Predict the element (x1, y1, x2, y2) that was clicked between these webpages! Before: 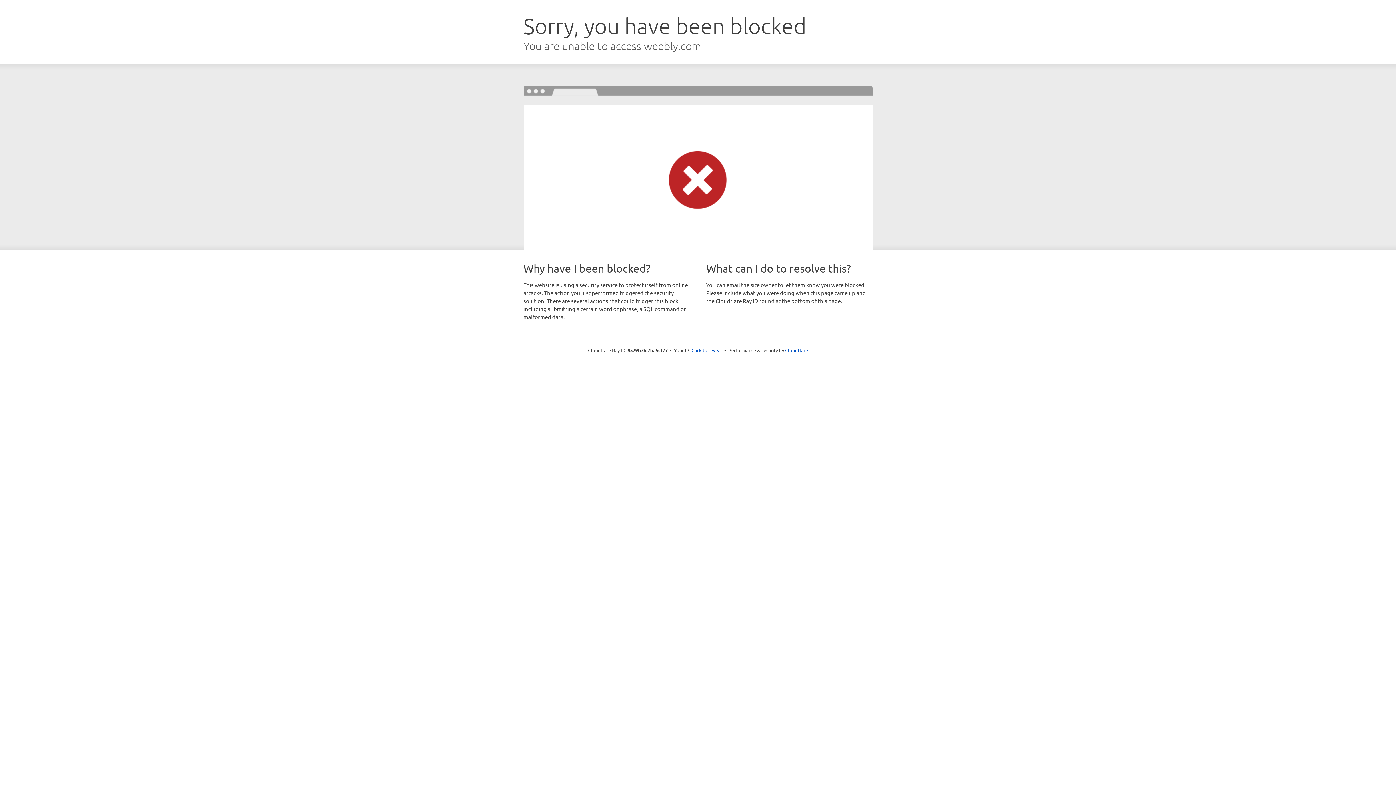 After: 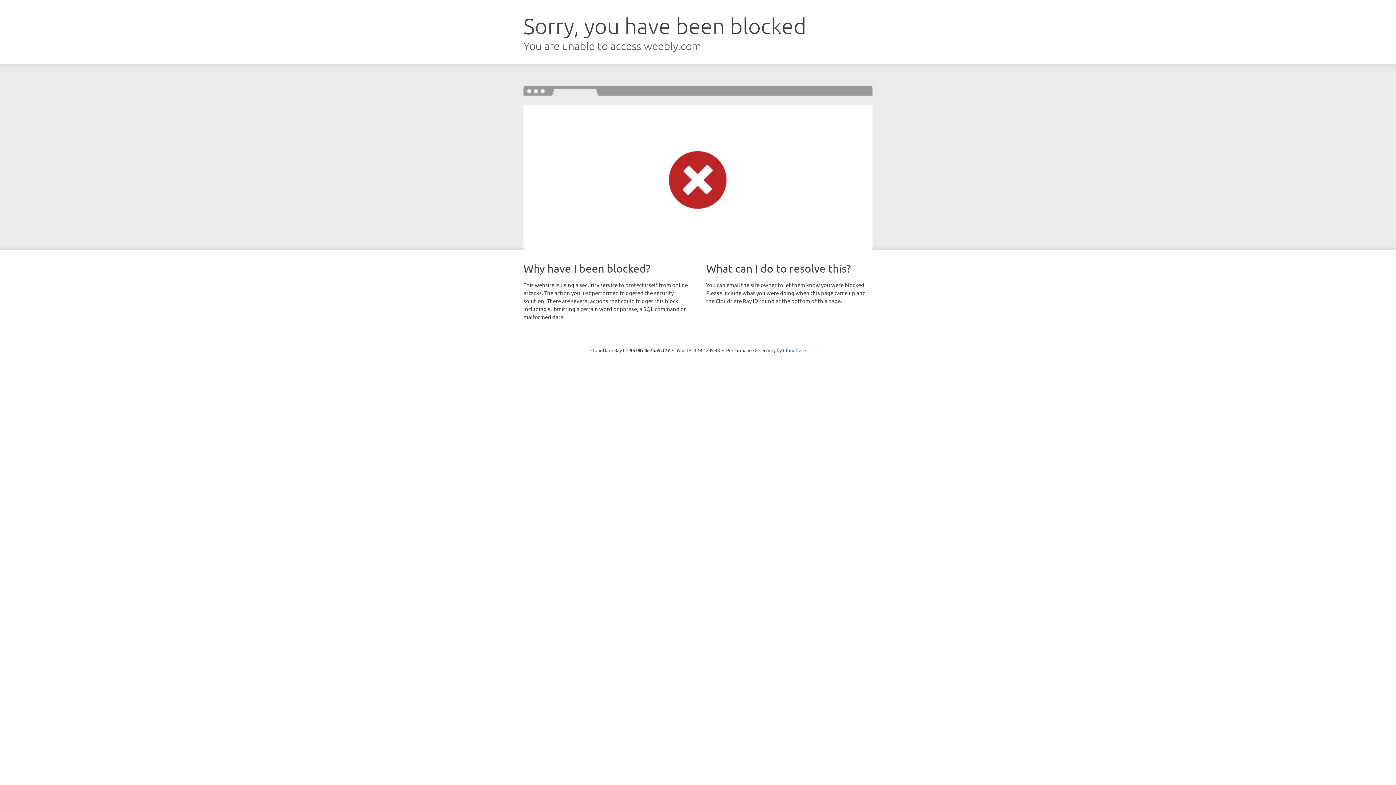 Action: bbox: (691, 346, 722, 353) label: Click to reveal